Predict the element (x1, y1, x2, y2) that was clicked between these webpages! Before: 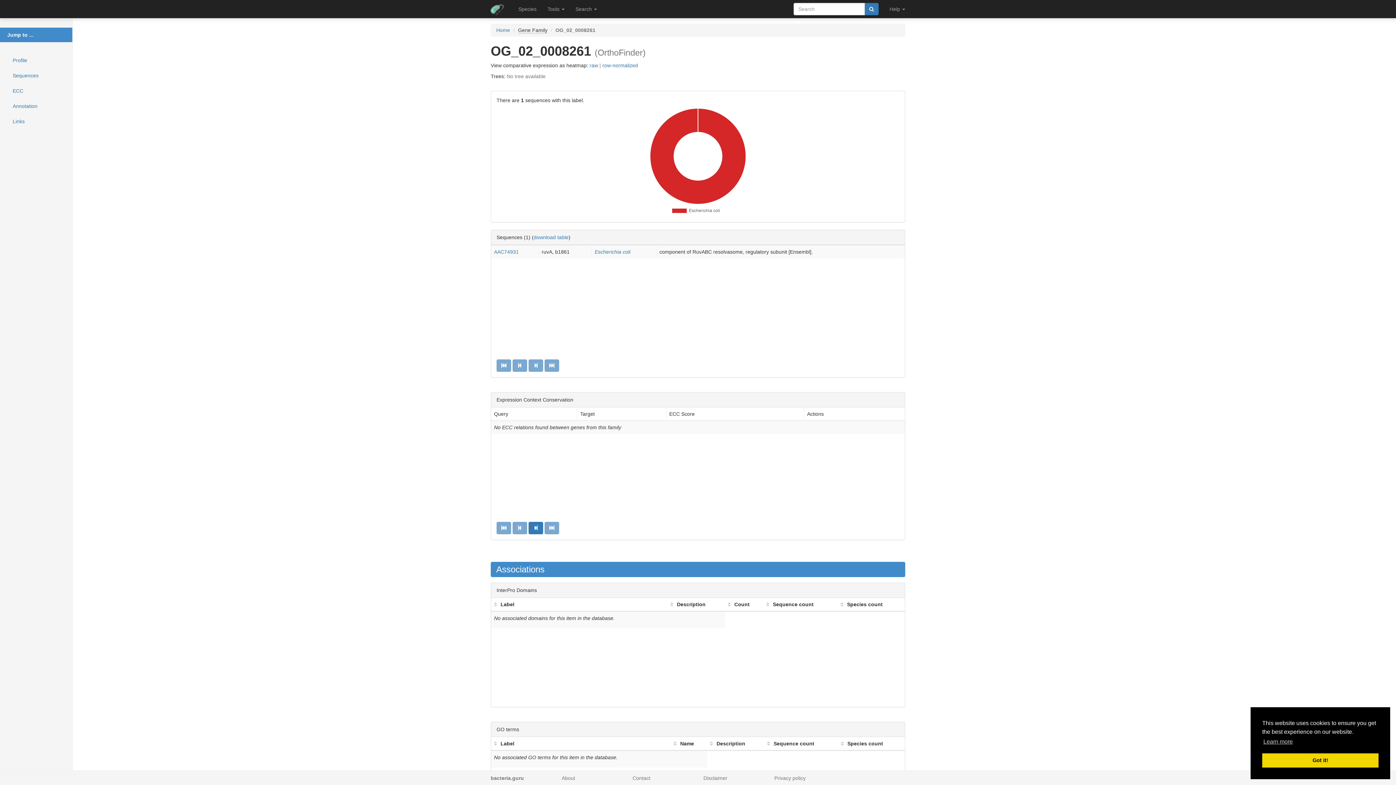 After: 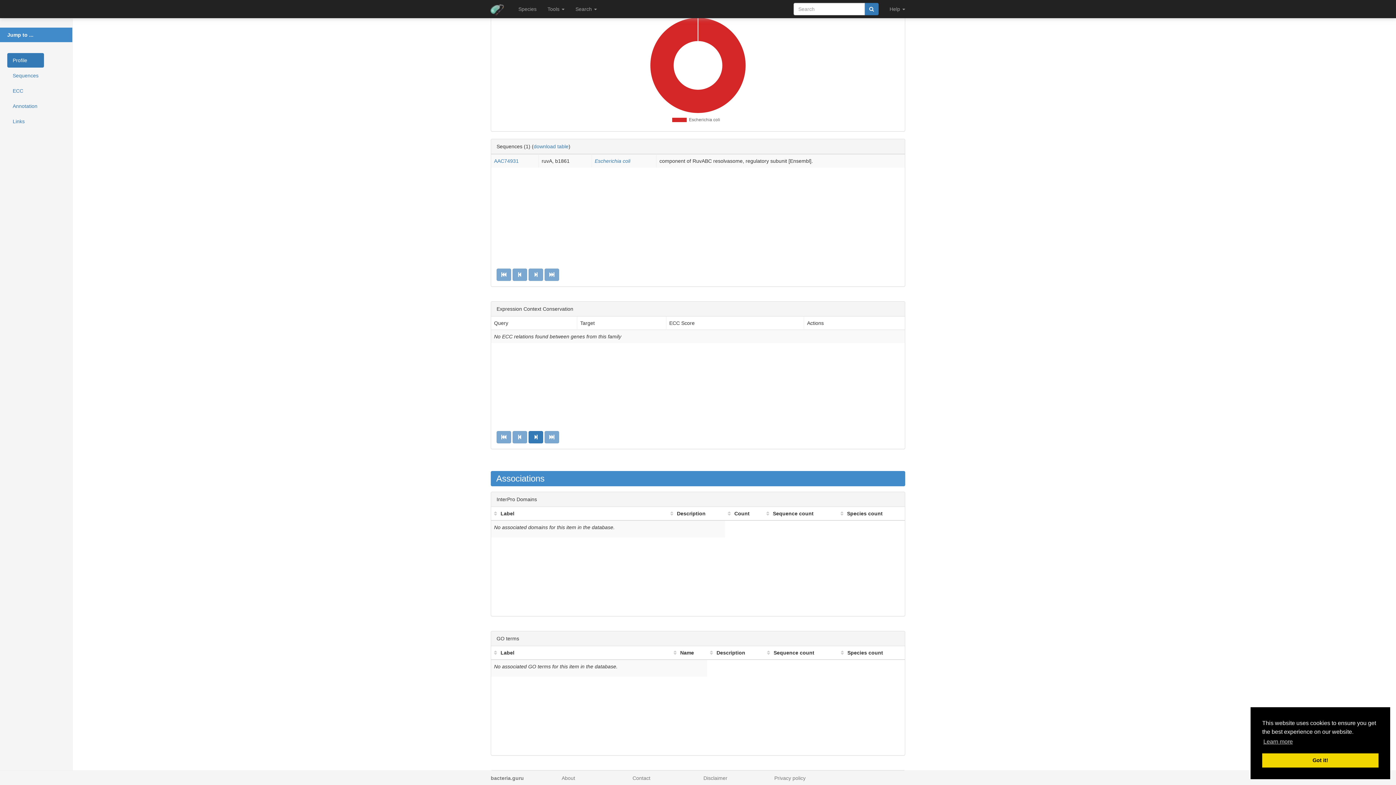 Action: label: Profile bbox: (7, 53, 44, 67)